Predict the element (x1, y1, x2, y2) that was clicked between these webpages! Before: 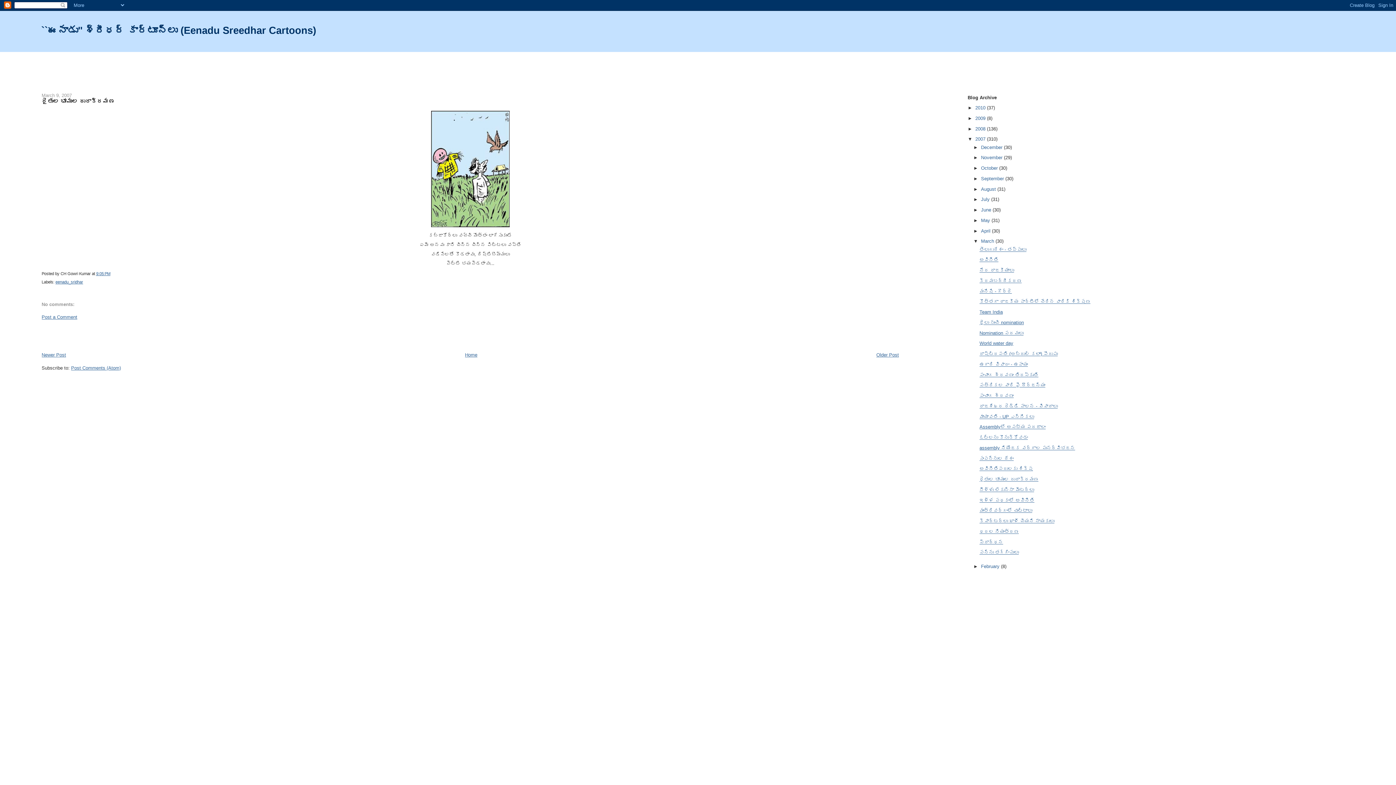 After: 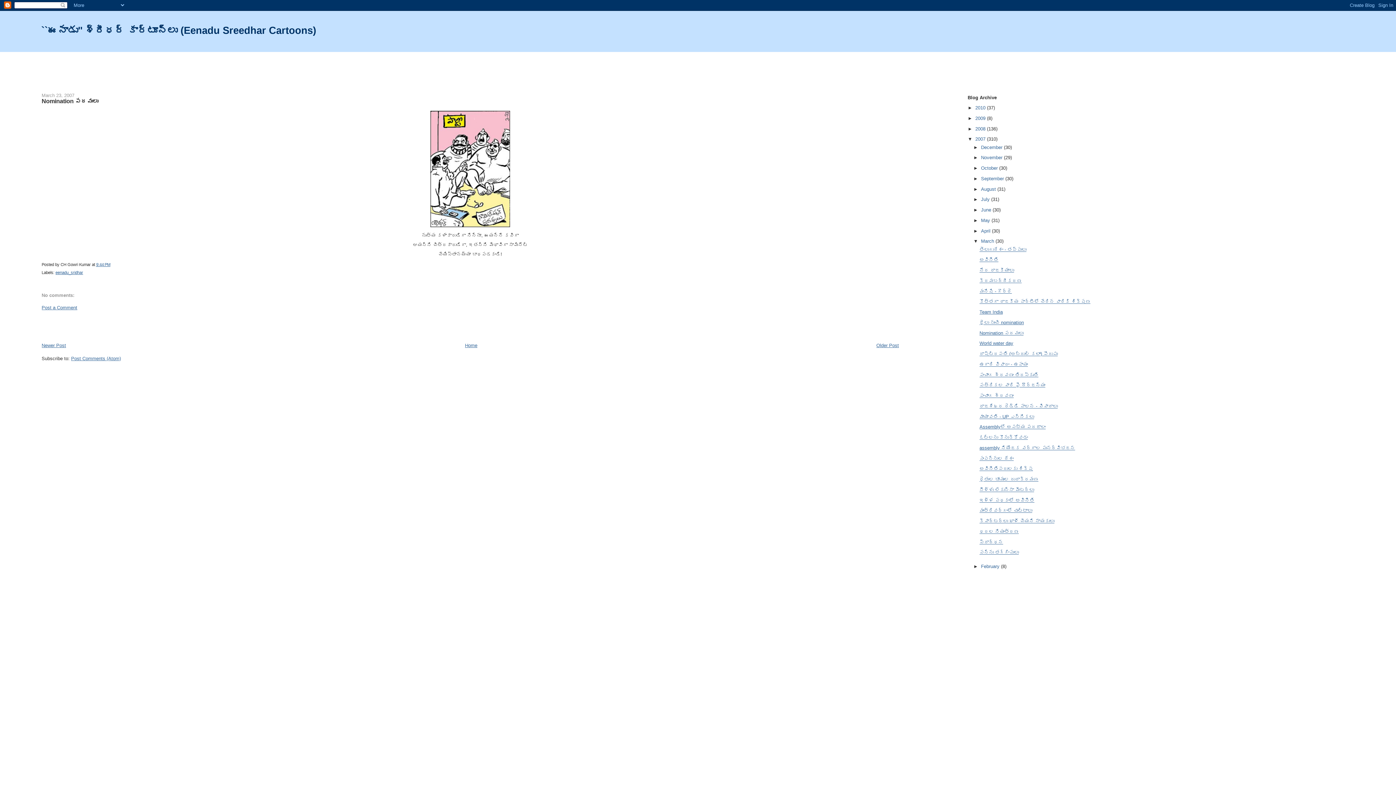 Action: bbox: (979, 330, 1023, 335) label: Nomination పదవులు